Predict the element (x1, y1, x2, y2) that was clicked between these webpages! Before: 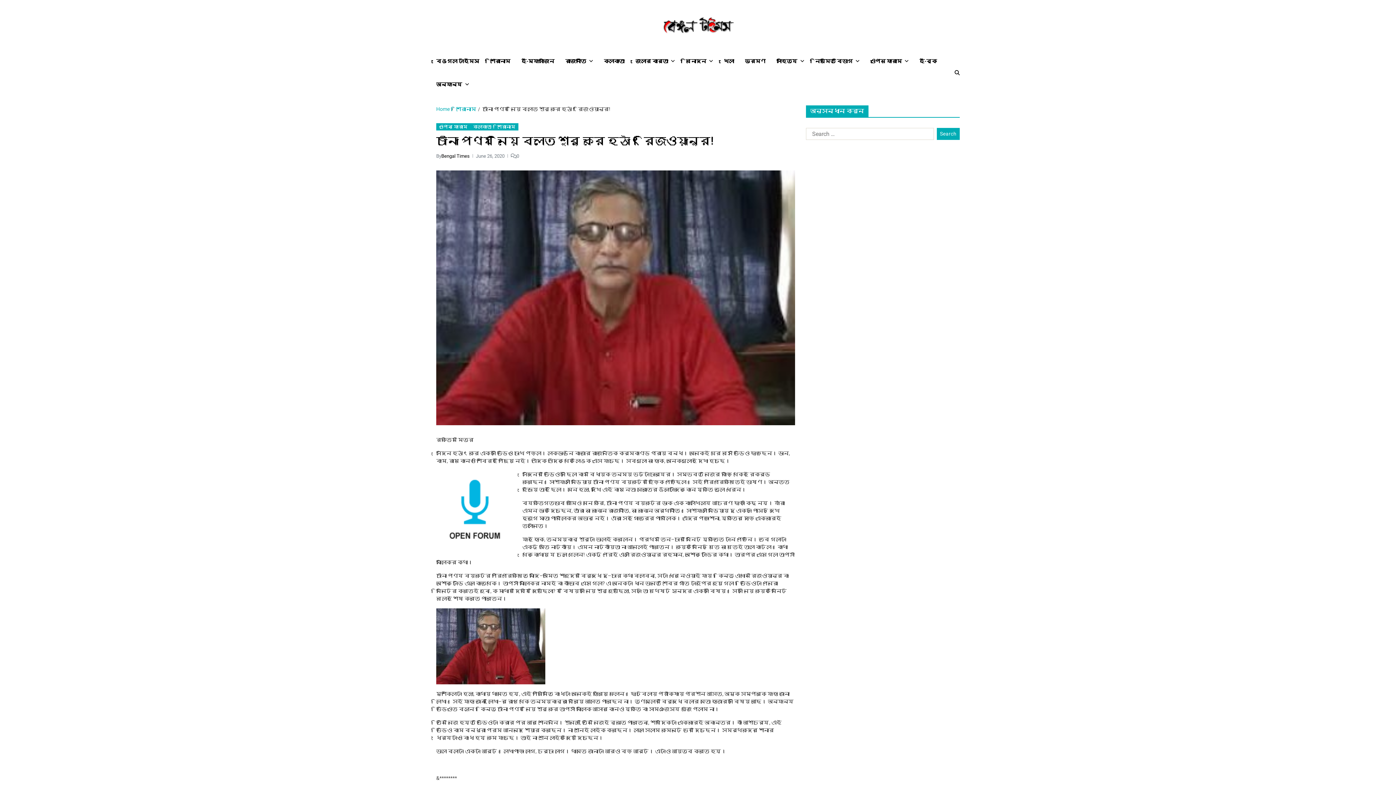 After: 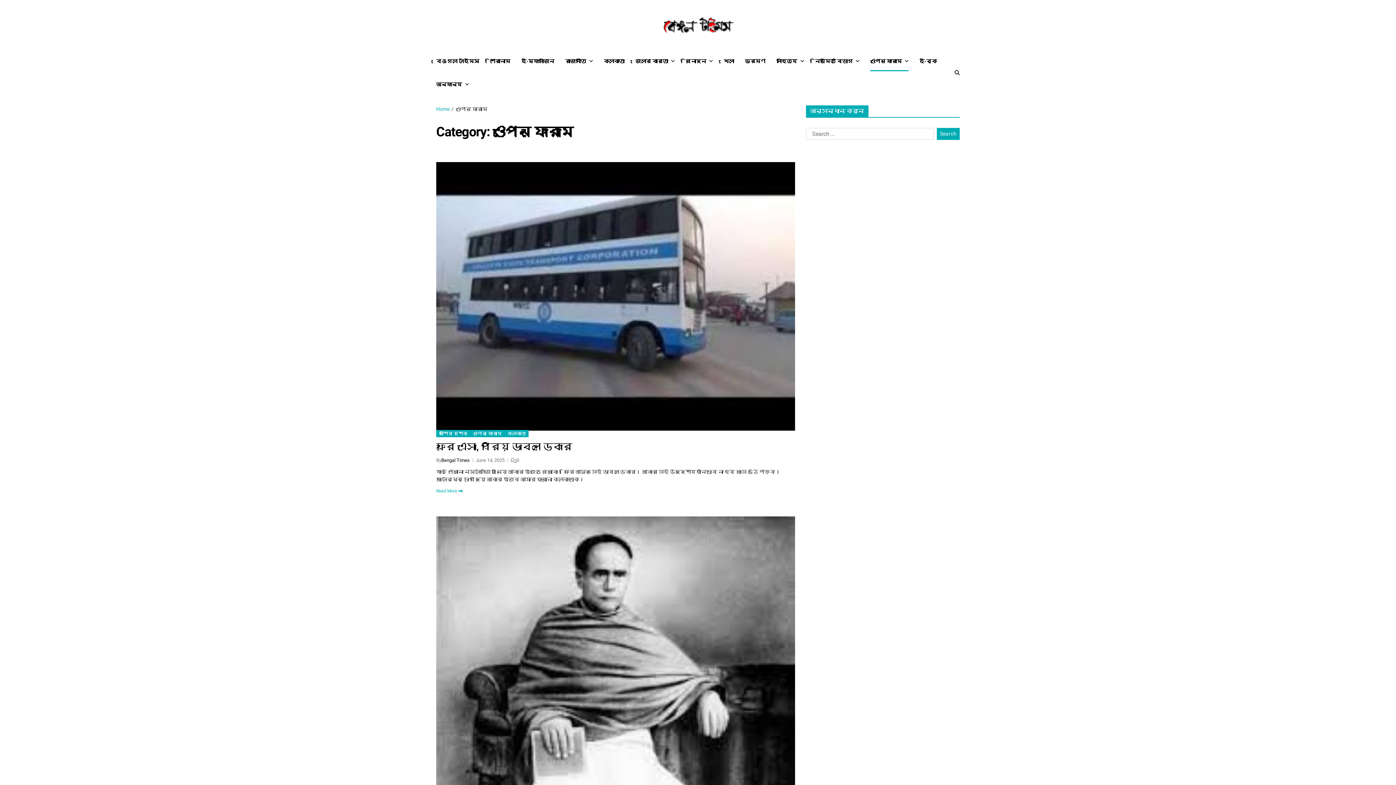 Action: label: ওপেন ফোরাম bbox: (436, 123, 470, 130)